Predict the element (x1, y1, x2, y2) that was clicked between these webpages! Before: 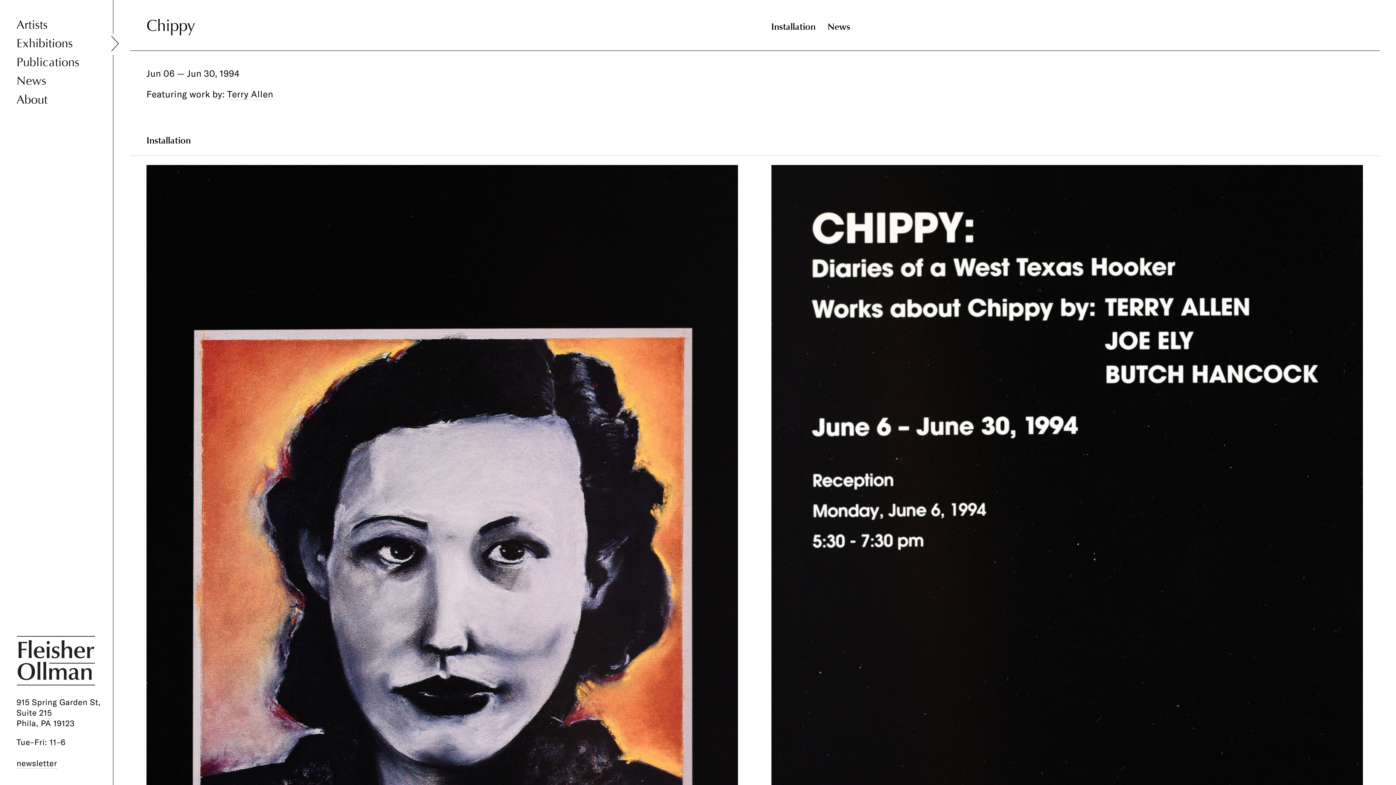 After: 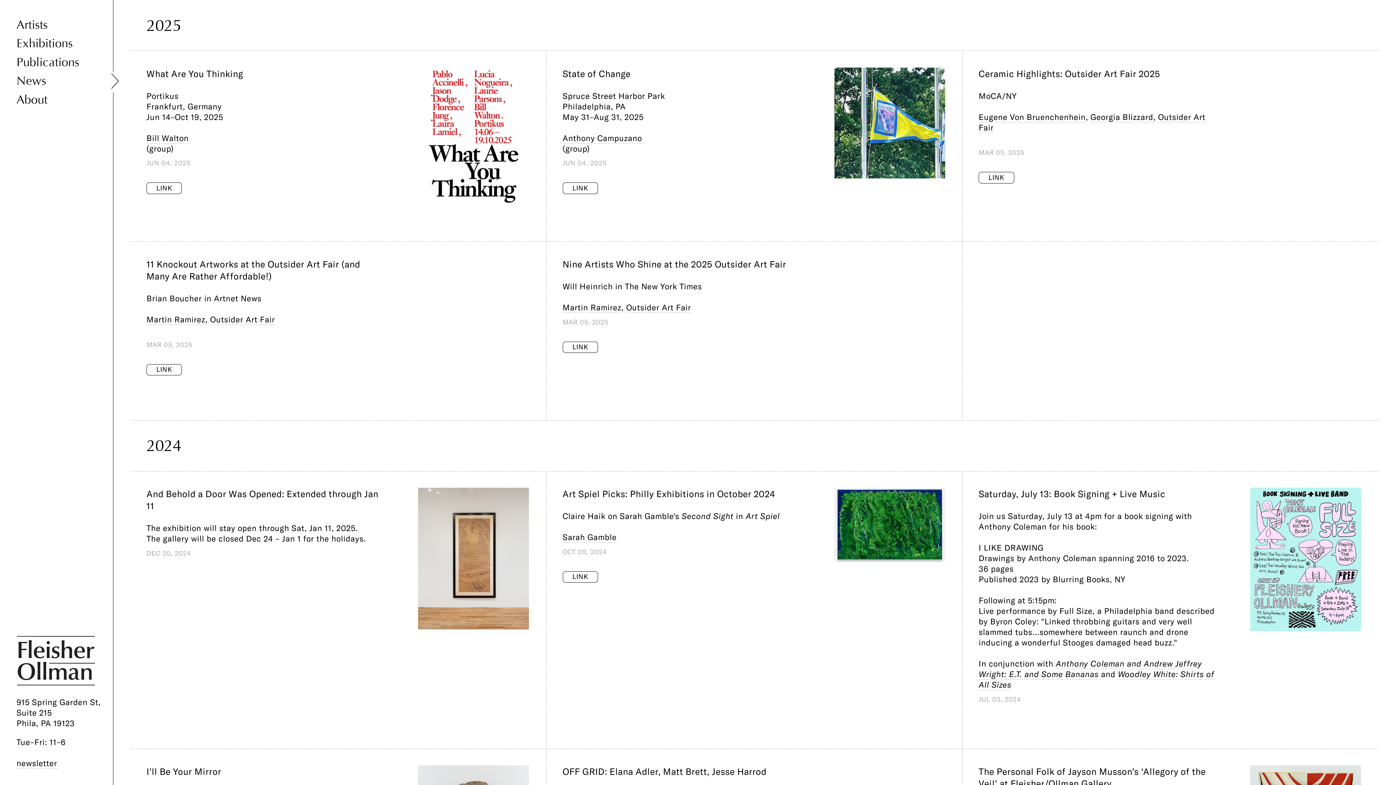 Action: label: News bbox: (16, 72, 96, 89)